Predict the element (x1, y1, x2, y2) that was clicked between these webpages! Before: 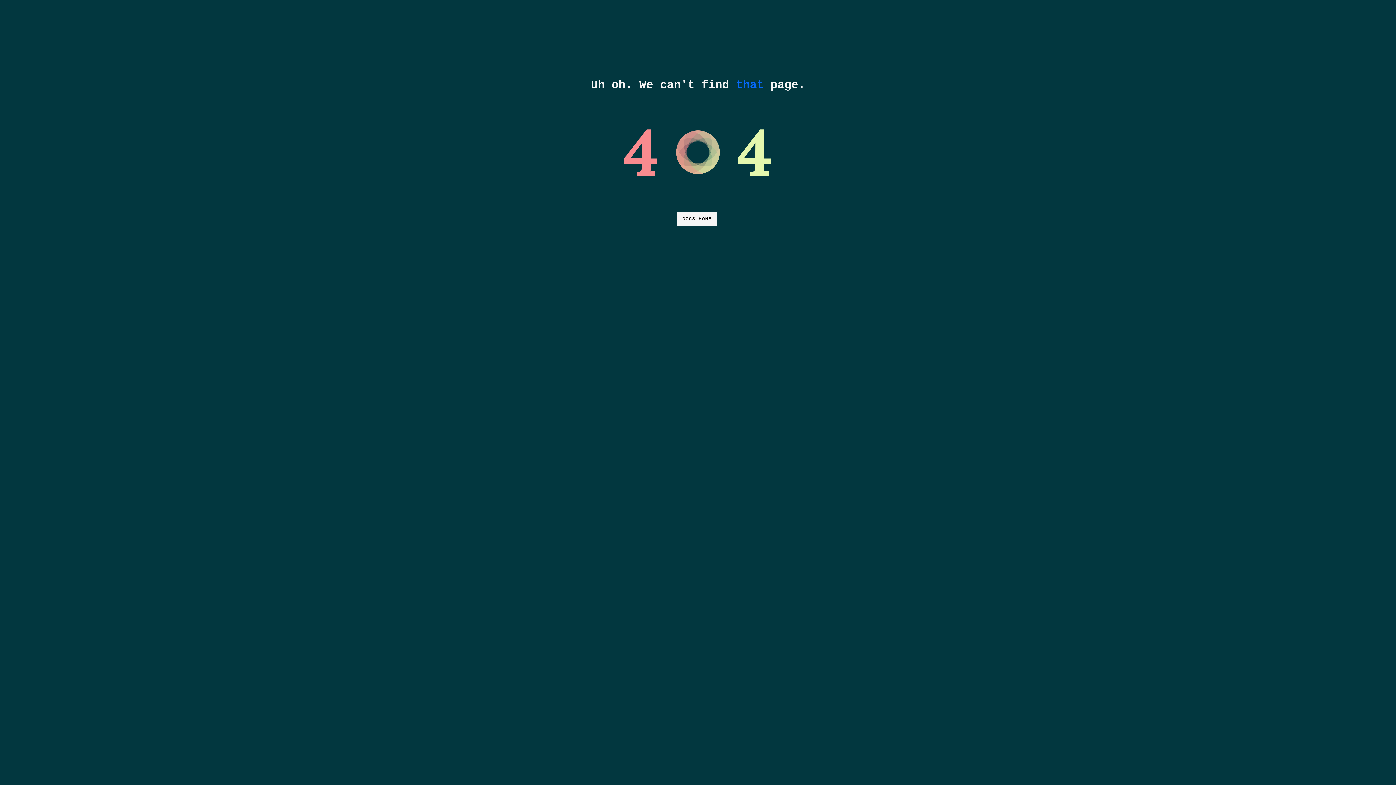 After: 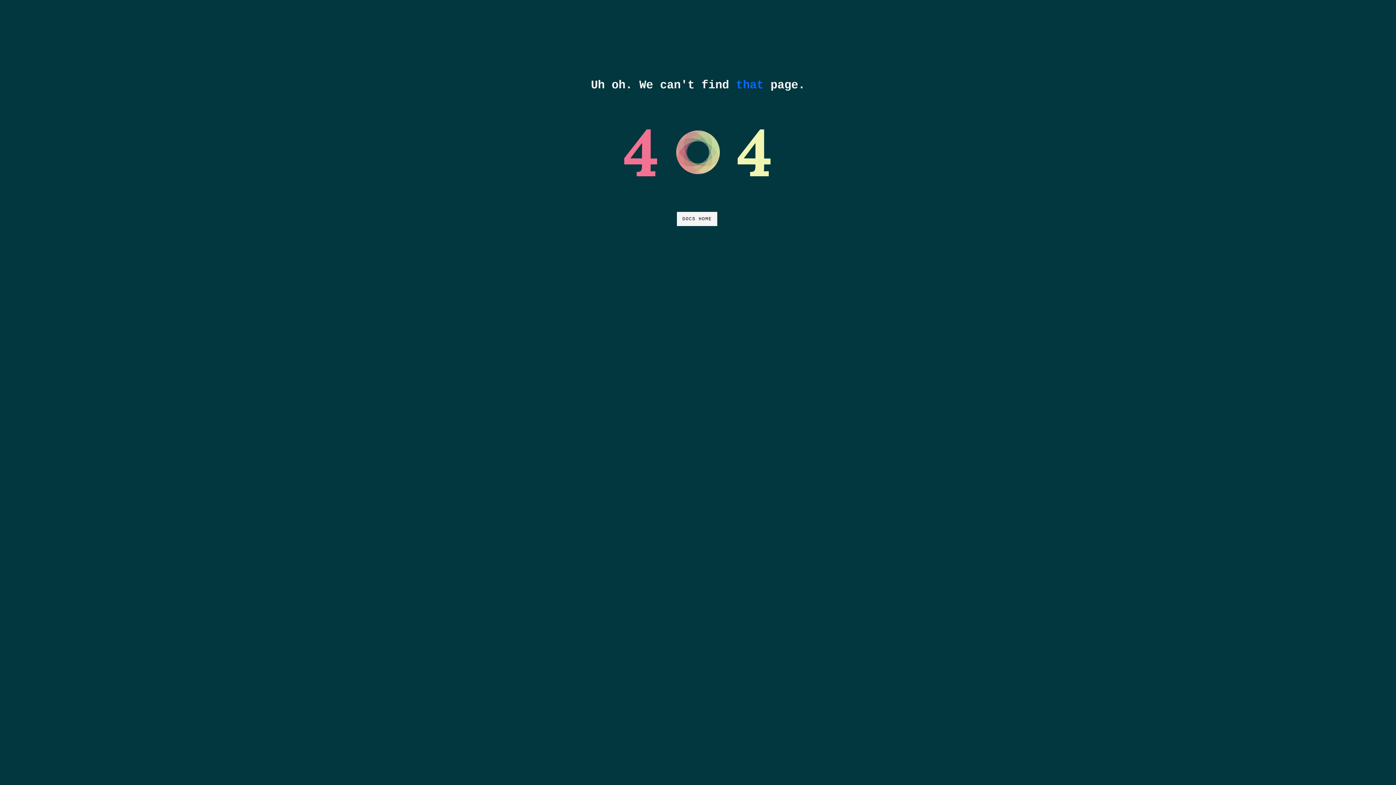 Action: label: DOCS HOME bbox: (677, 212, 717, 226)